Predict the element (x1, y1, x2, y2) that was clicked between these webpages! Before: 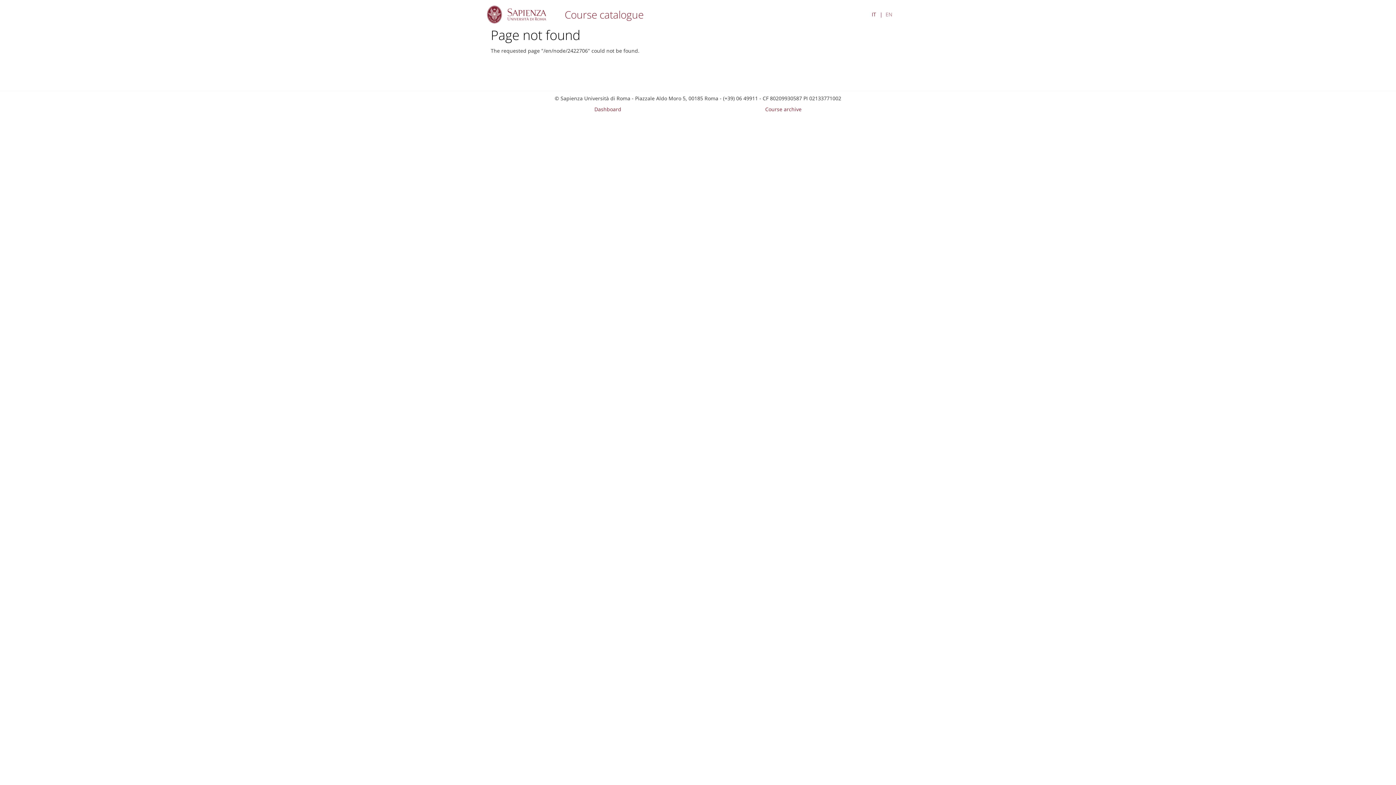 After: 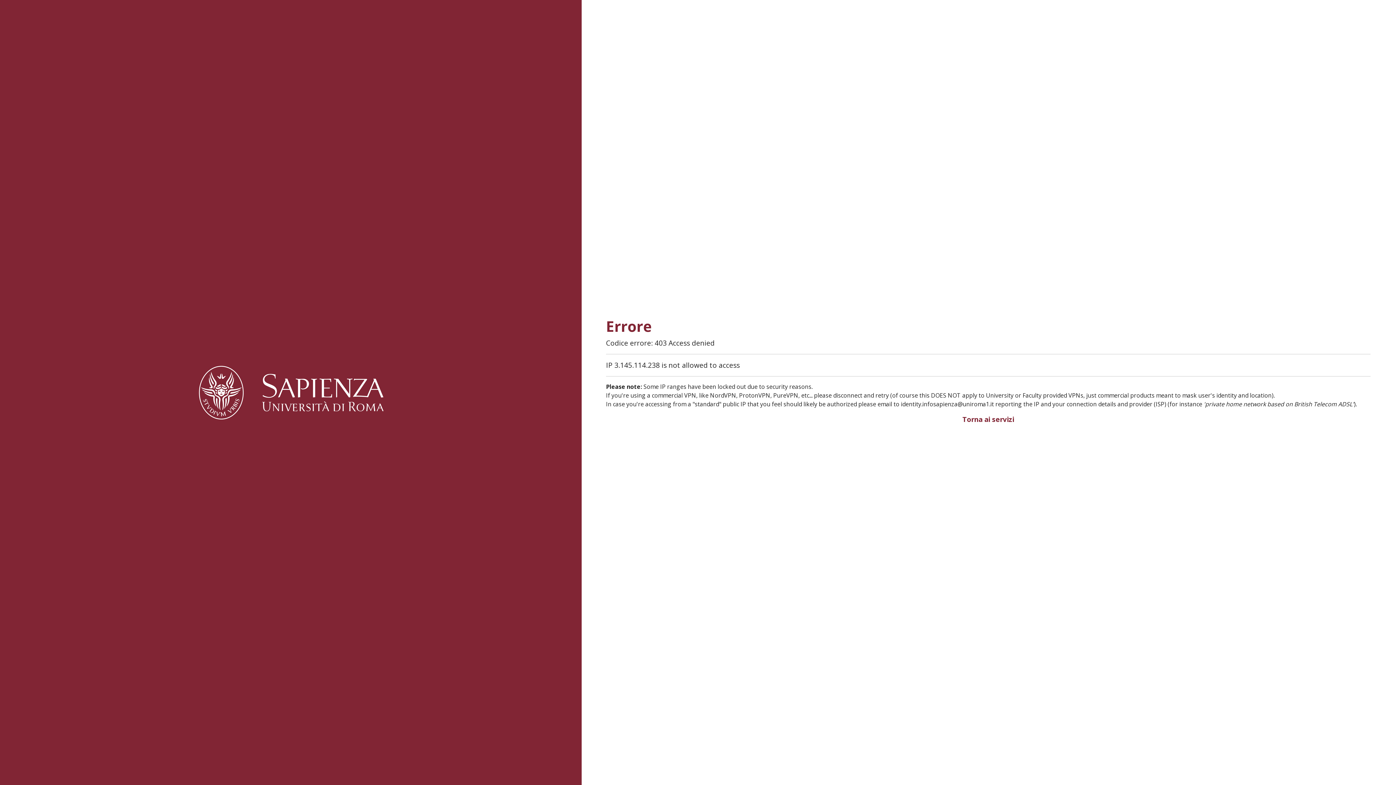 Action: label: Dashboard bbox: (594, 105, 621, 113)